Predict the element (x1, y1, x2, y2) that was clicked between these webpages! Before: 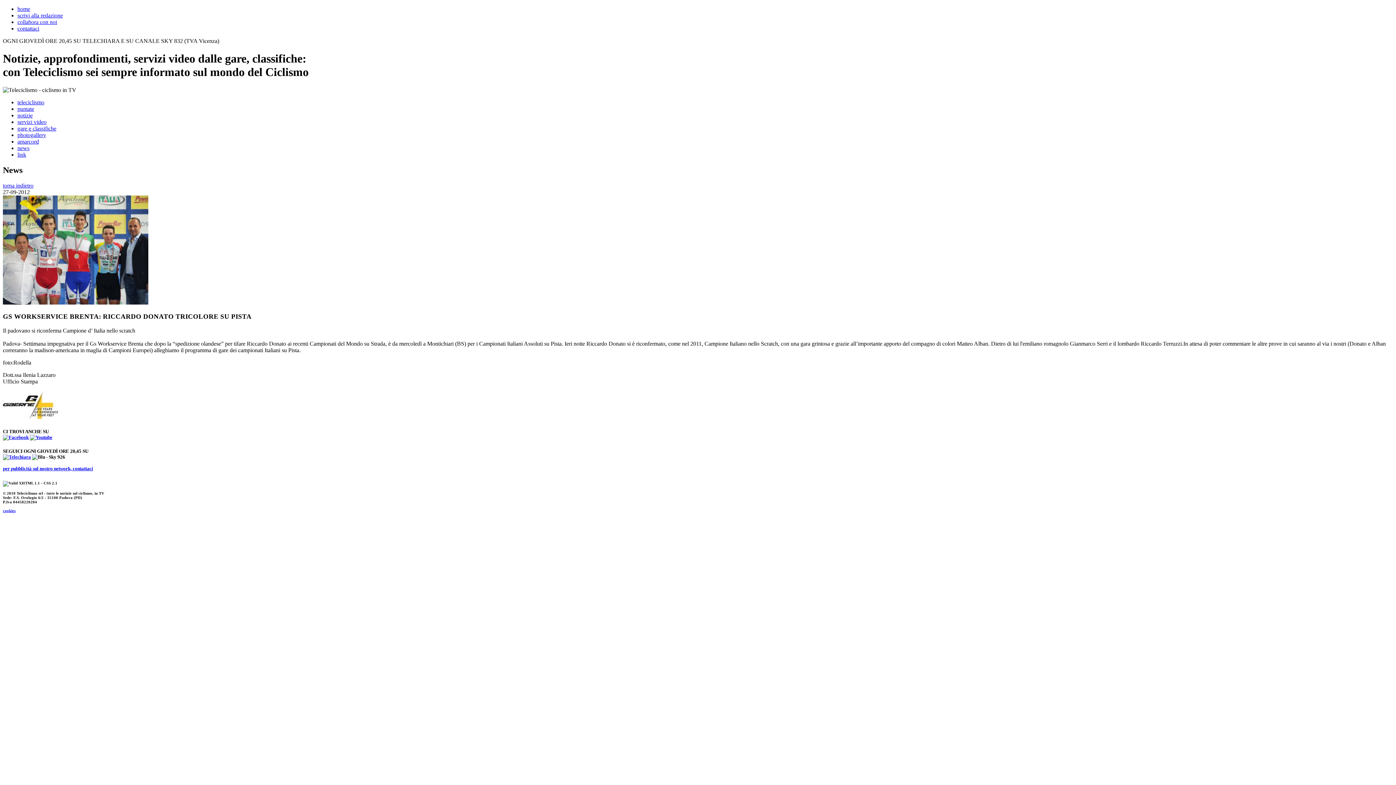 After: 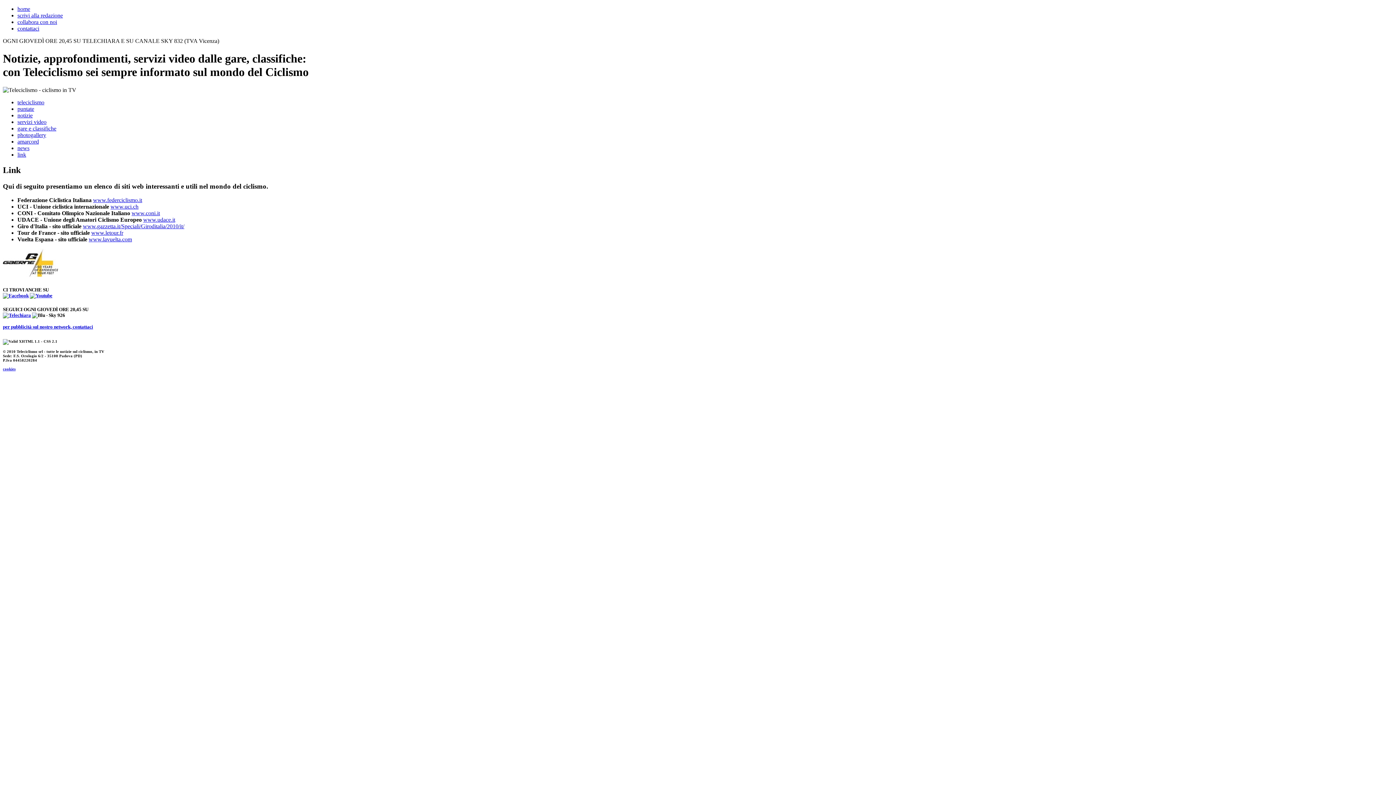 Action: bbox: (17, 151, 26, 157) label: link